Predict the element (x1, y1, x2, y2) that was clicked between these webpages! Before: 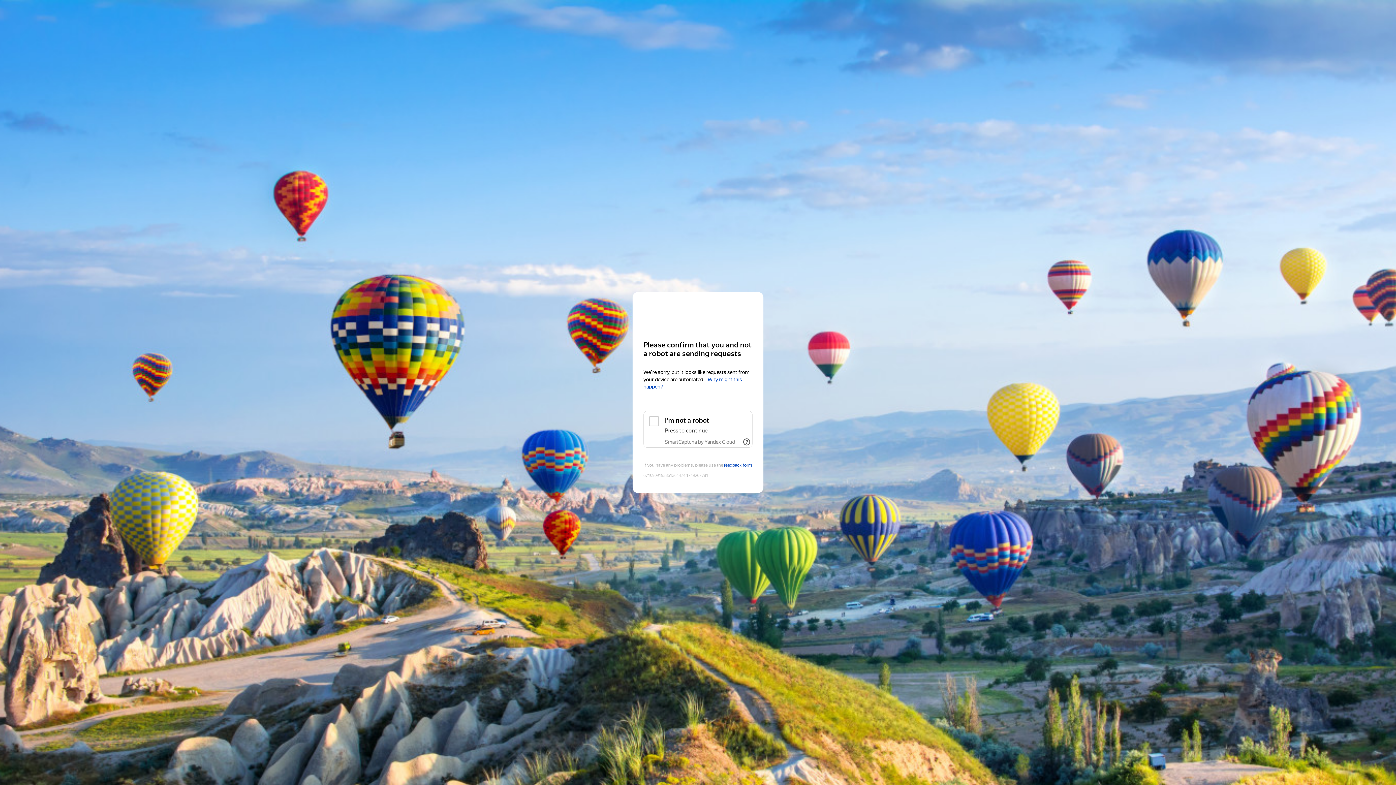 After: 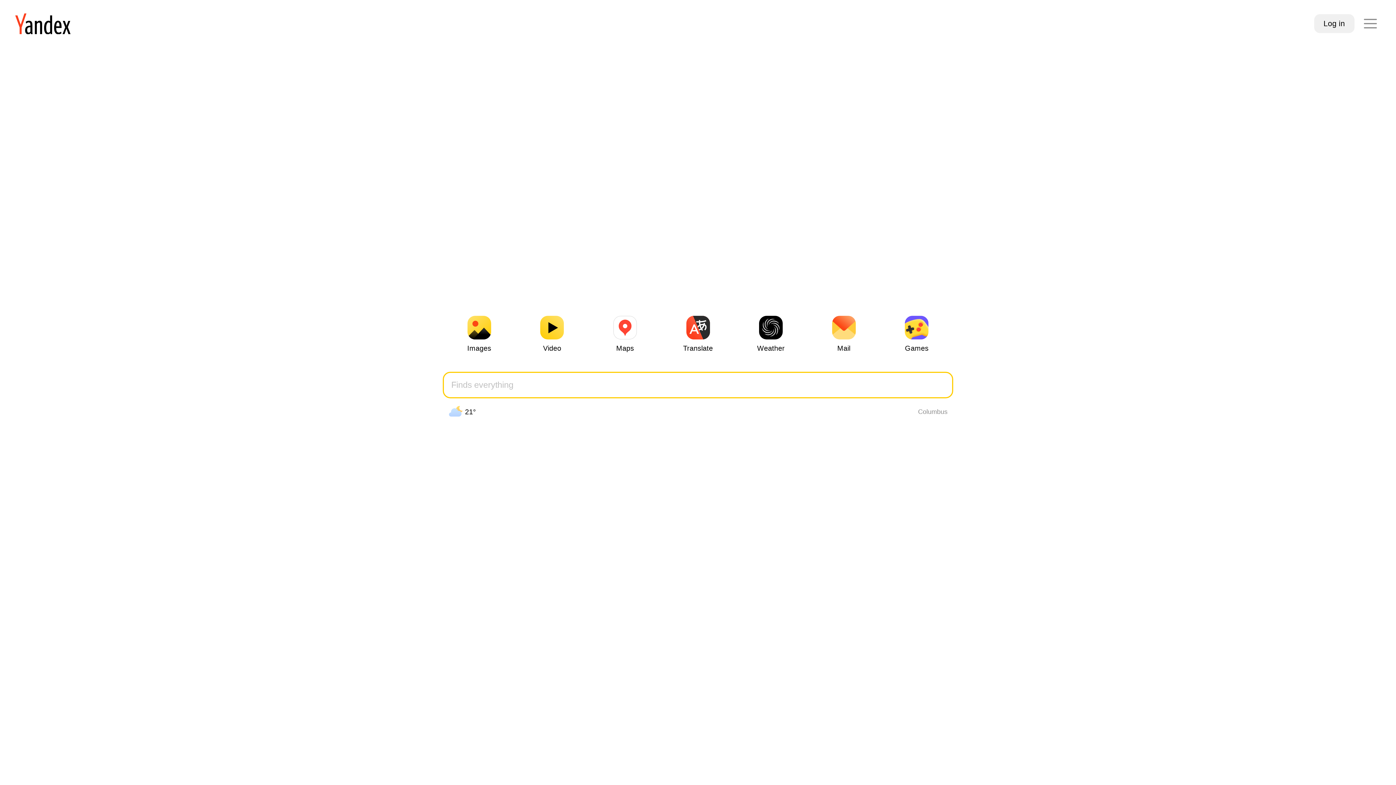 Action: label: Yandex bbox: (643, 303, 752, 317)